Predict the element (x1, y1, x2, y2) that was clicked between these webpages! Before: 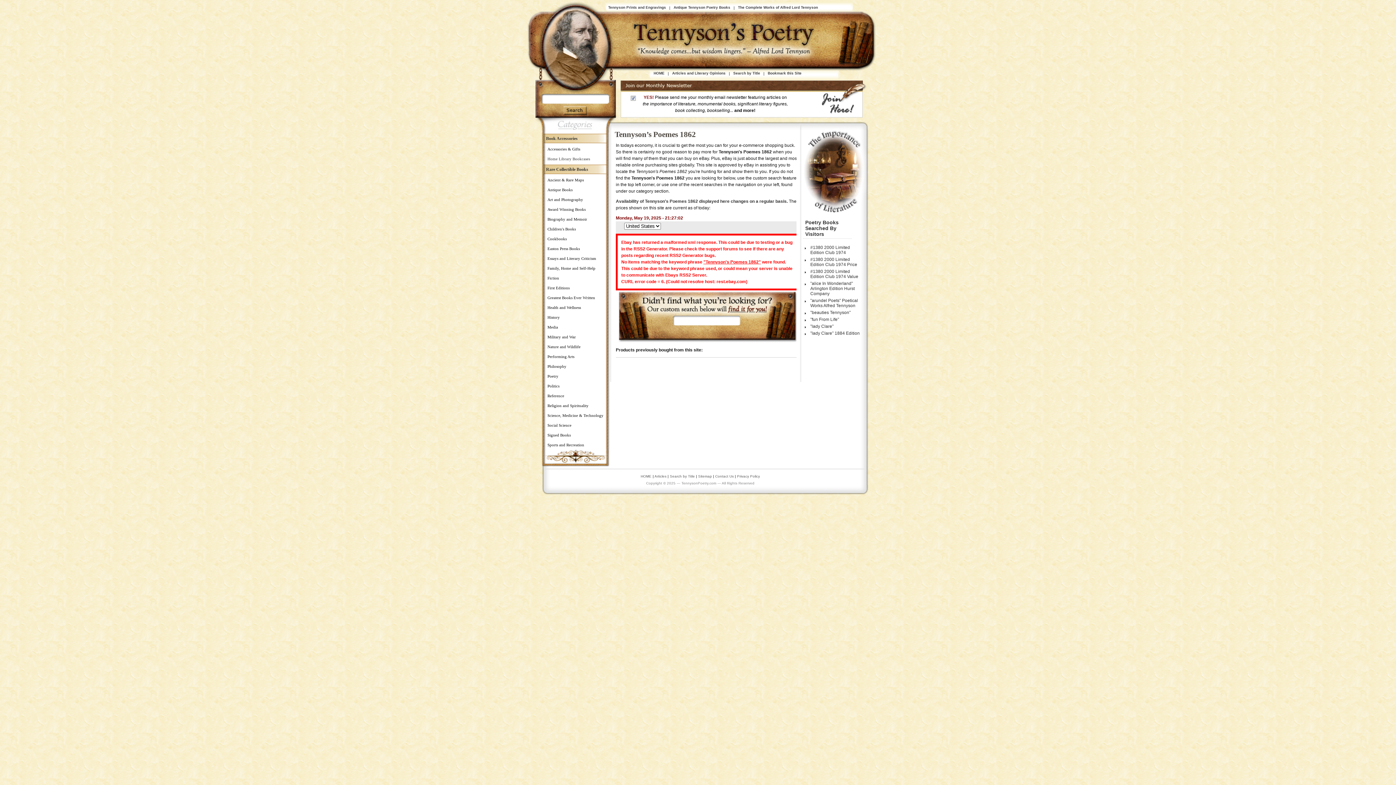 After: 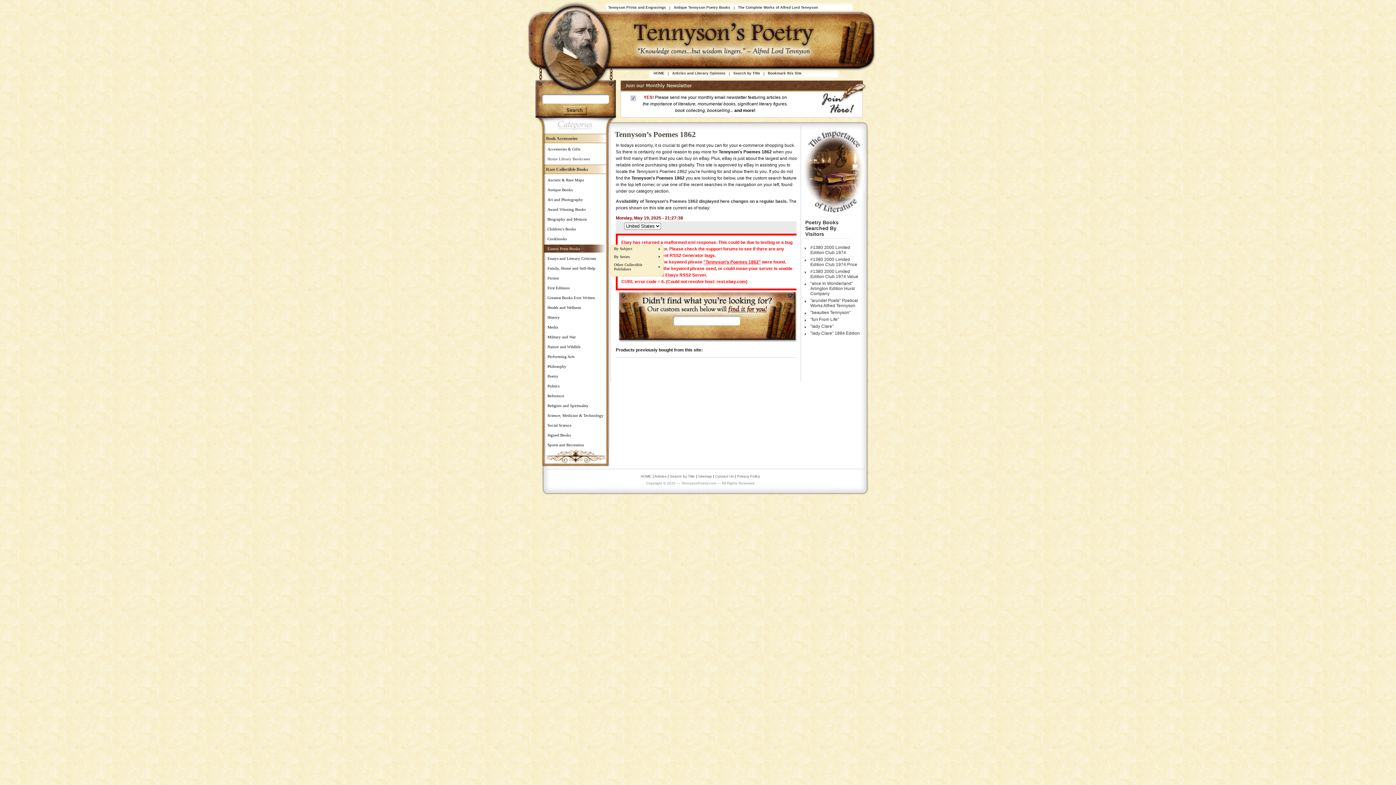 Action: bbox: (541, 244, 610, 252) label: Easton Press Books